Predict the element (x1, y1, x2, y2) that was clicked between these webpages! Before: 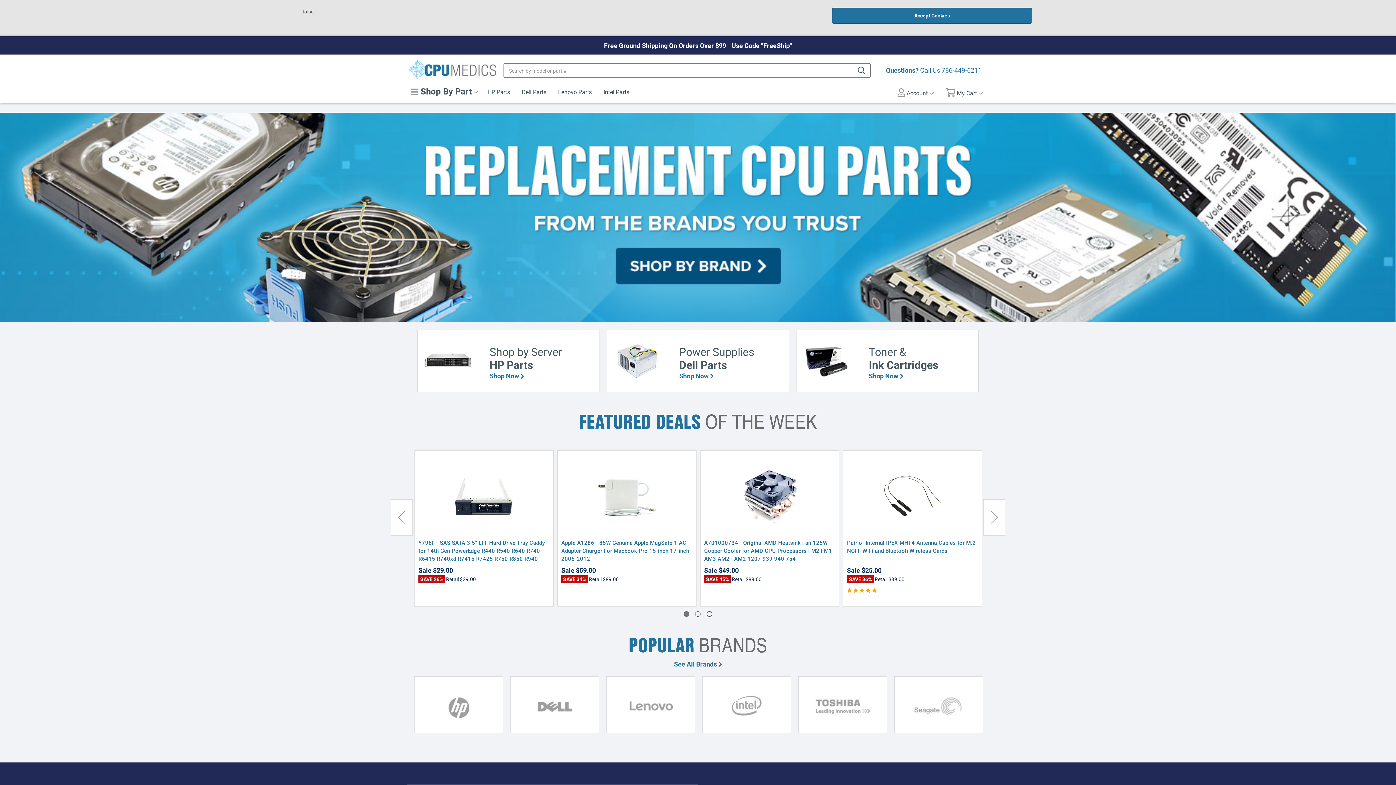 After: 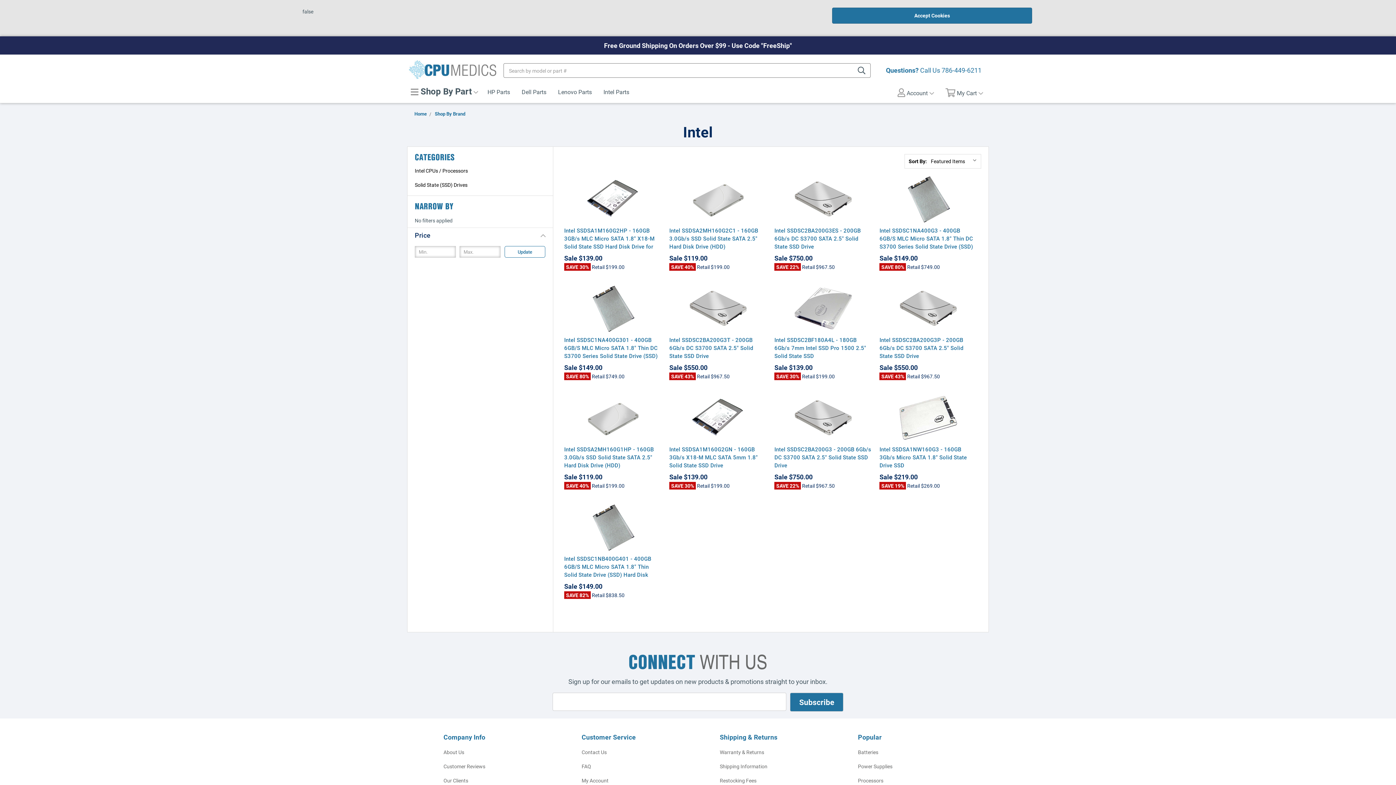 Action: label: Intel Parts bbox: (597, 82, 635, 101)